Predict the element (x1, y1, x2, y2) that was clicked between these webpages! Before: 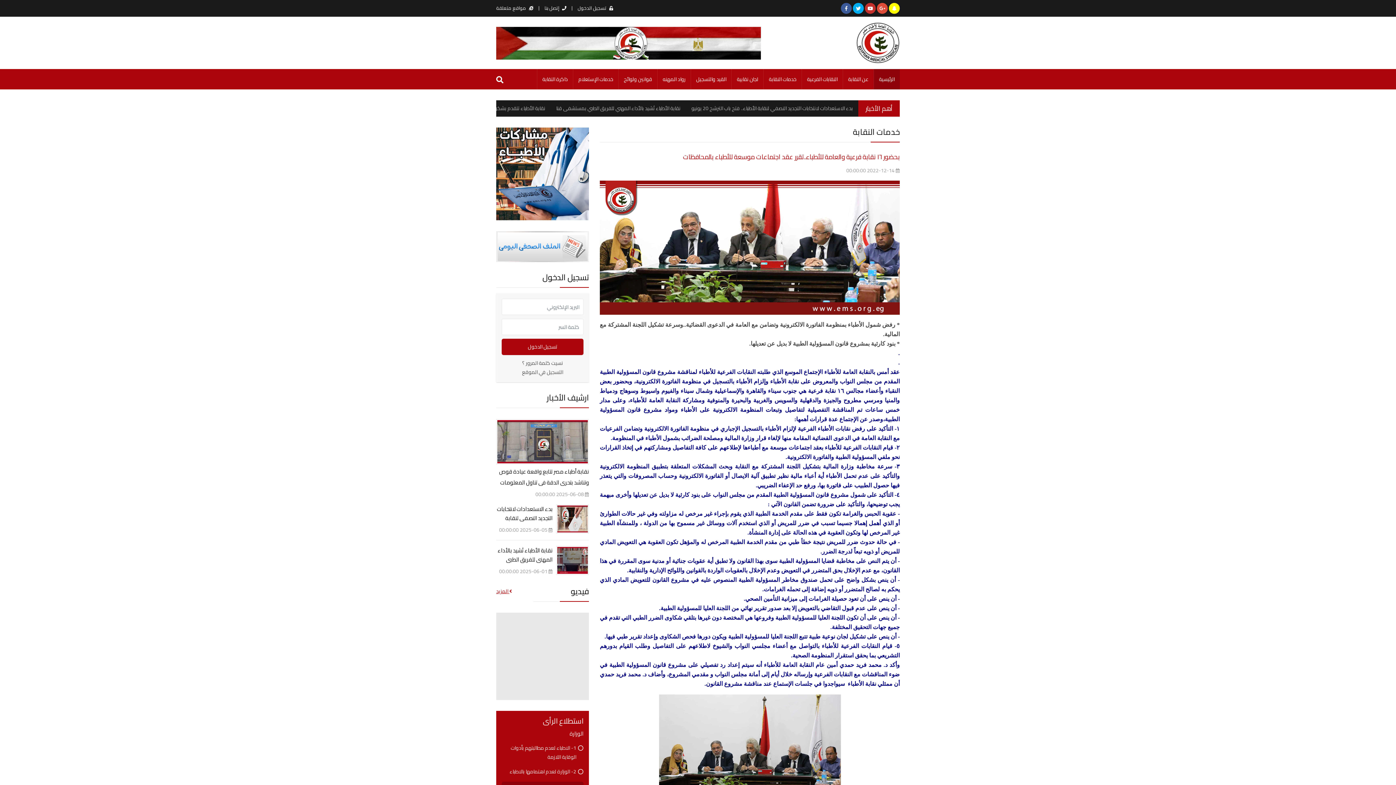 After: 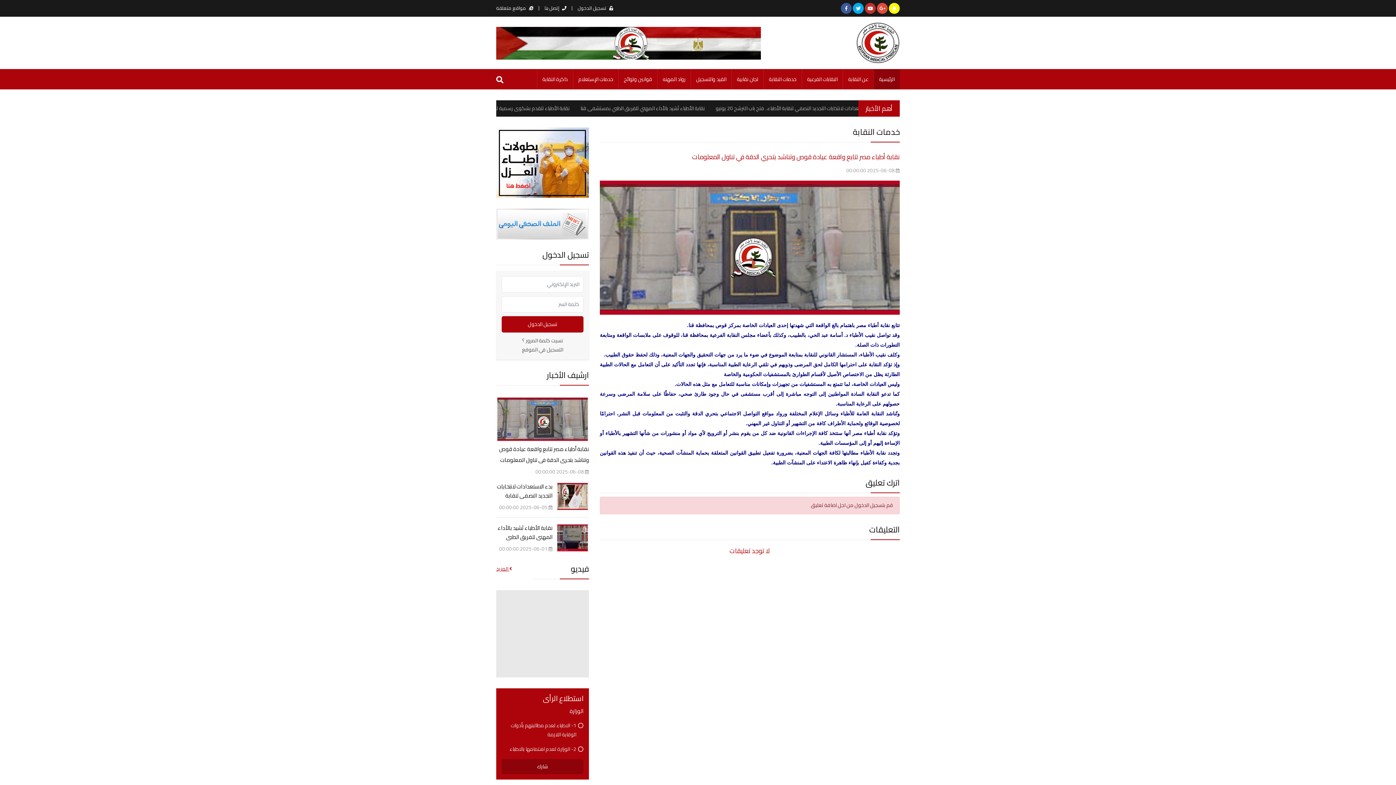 Action: bbox: (496, 443, 589, 463) label: نقابة أطباء مصر تتابع واقعة عيادة قوص وتناشد بتحري الدقة في تناول المعلومات